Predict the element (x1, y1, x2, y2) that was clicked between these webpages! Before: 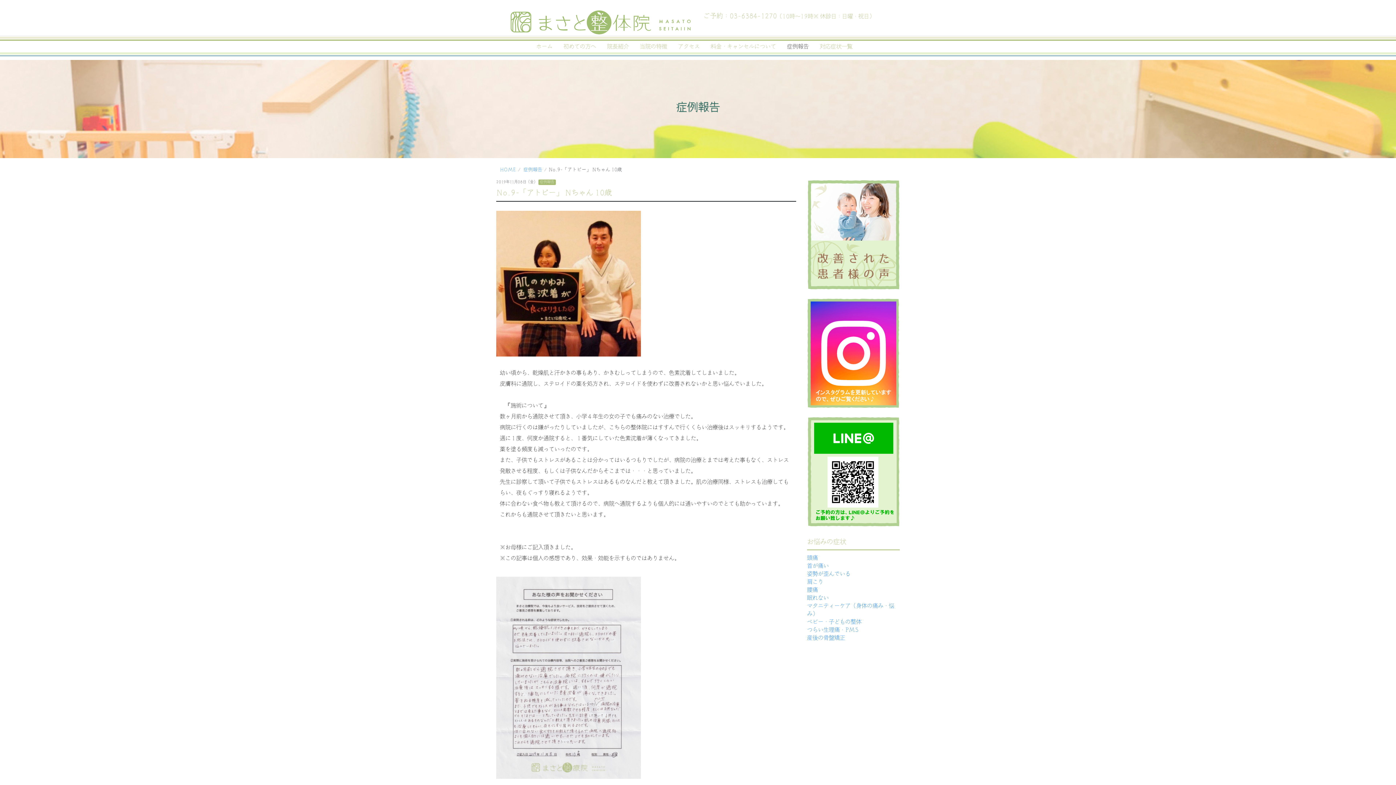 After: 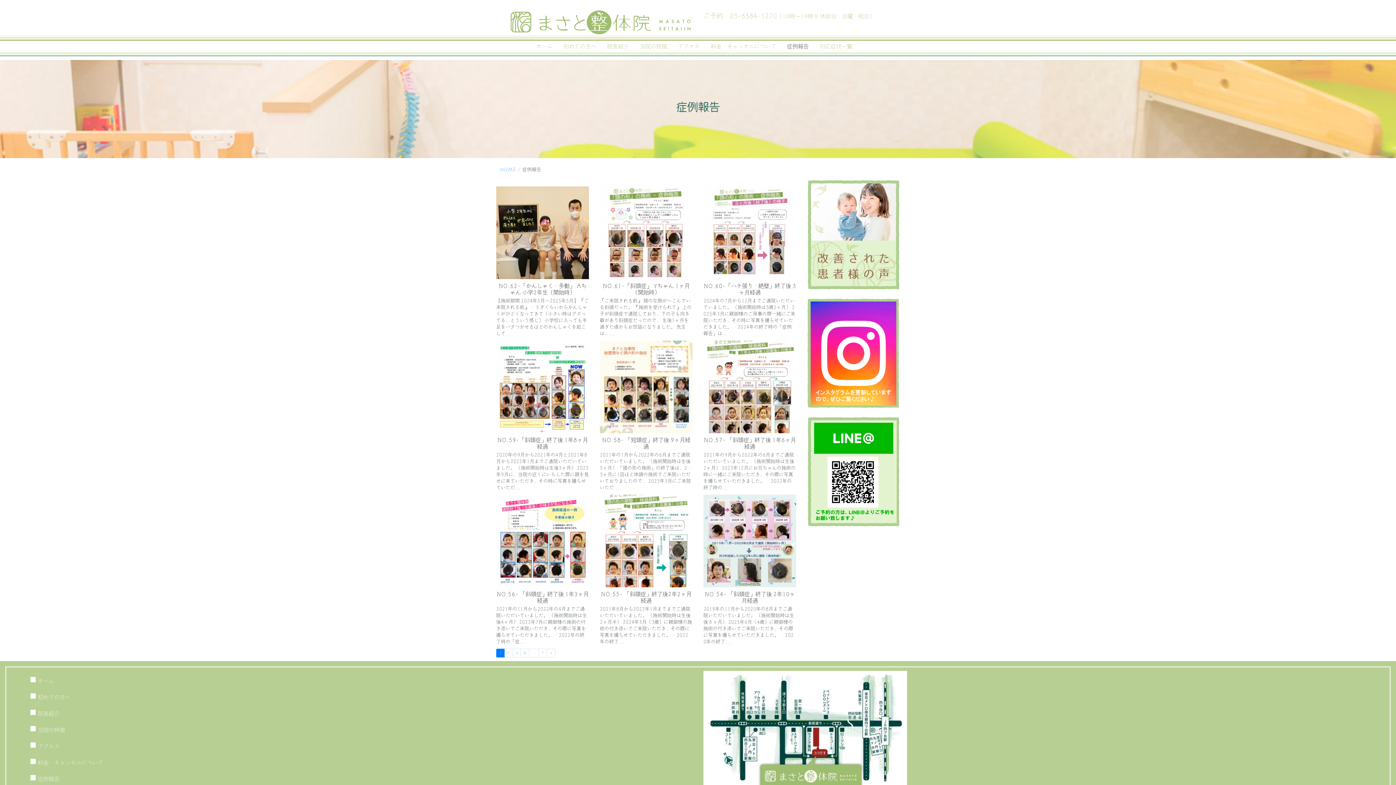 Action: label: 症例報告 bbox: (540, 179, 554, 184)